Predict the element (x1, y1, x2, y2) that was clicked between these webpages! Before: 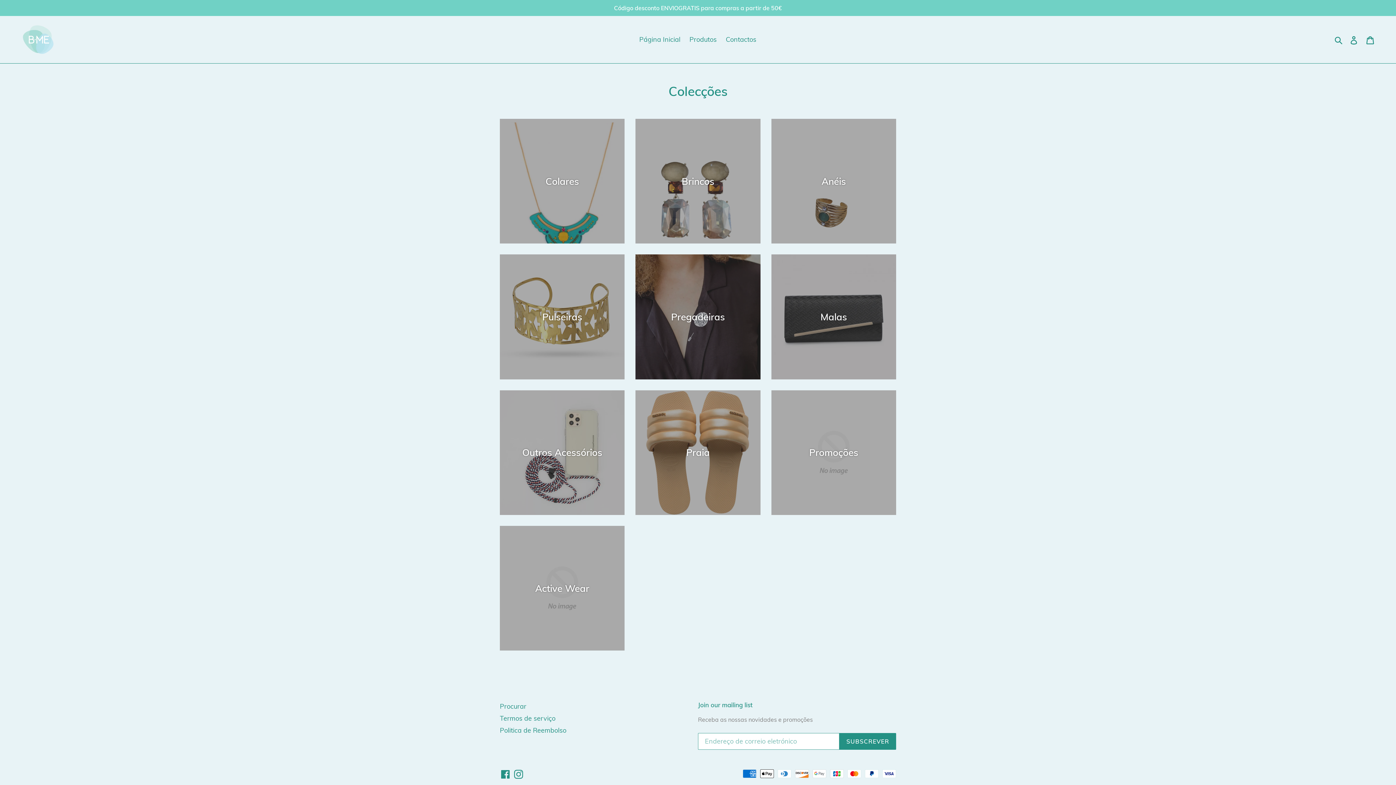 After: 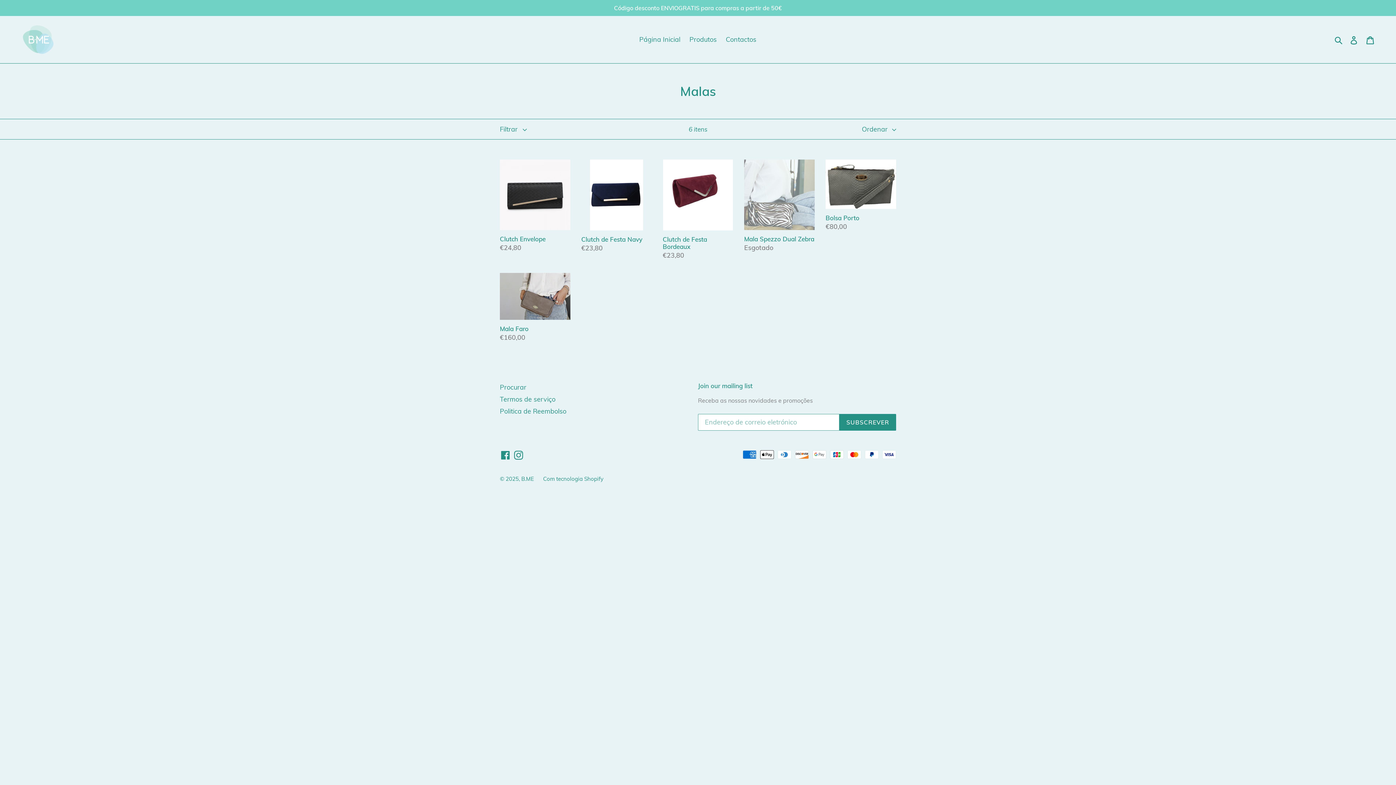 Action: label: Malas bbox: (771, 254, 896, 379)